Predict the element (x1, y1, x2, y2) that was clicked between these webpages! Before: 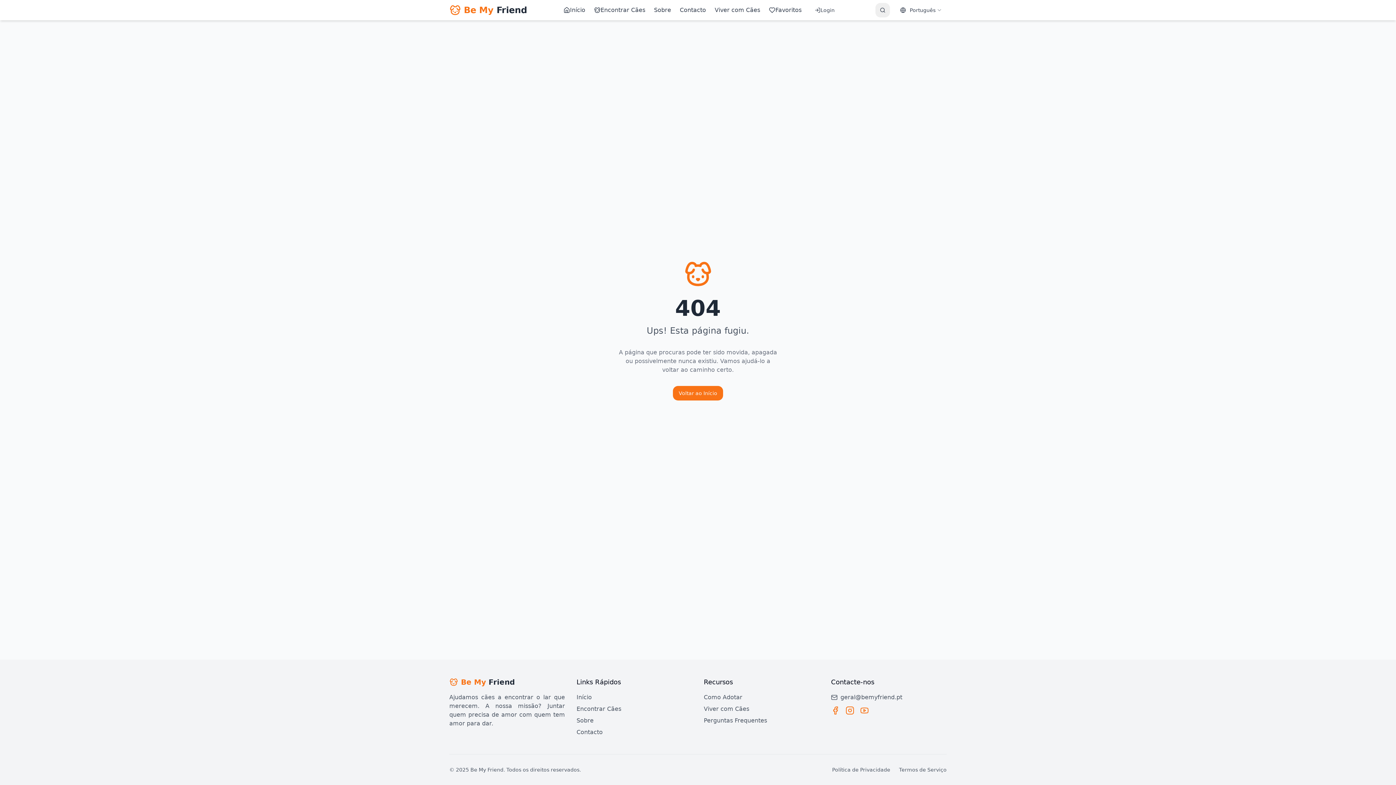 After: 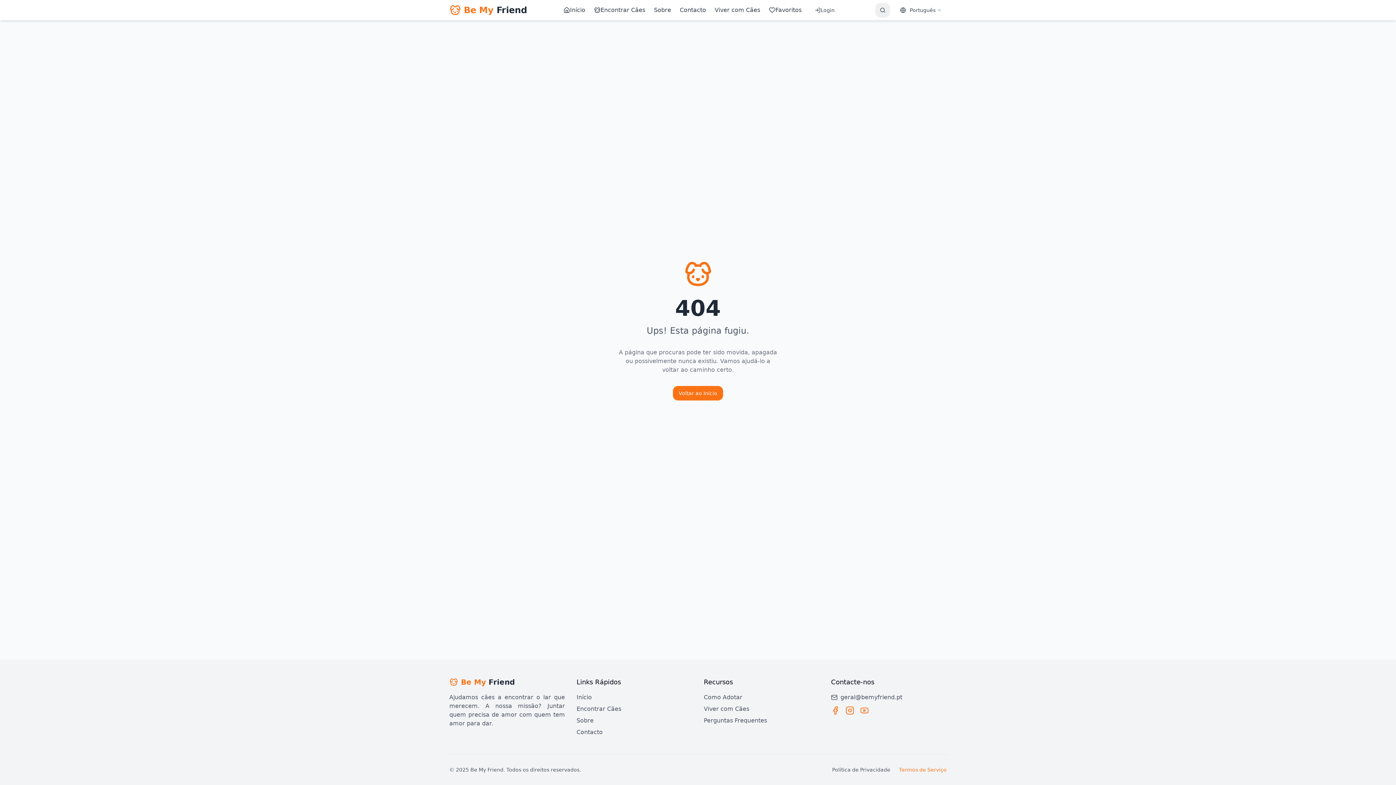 Action: bbox: (899, 766, 946, 773) label: Termos de Serviço